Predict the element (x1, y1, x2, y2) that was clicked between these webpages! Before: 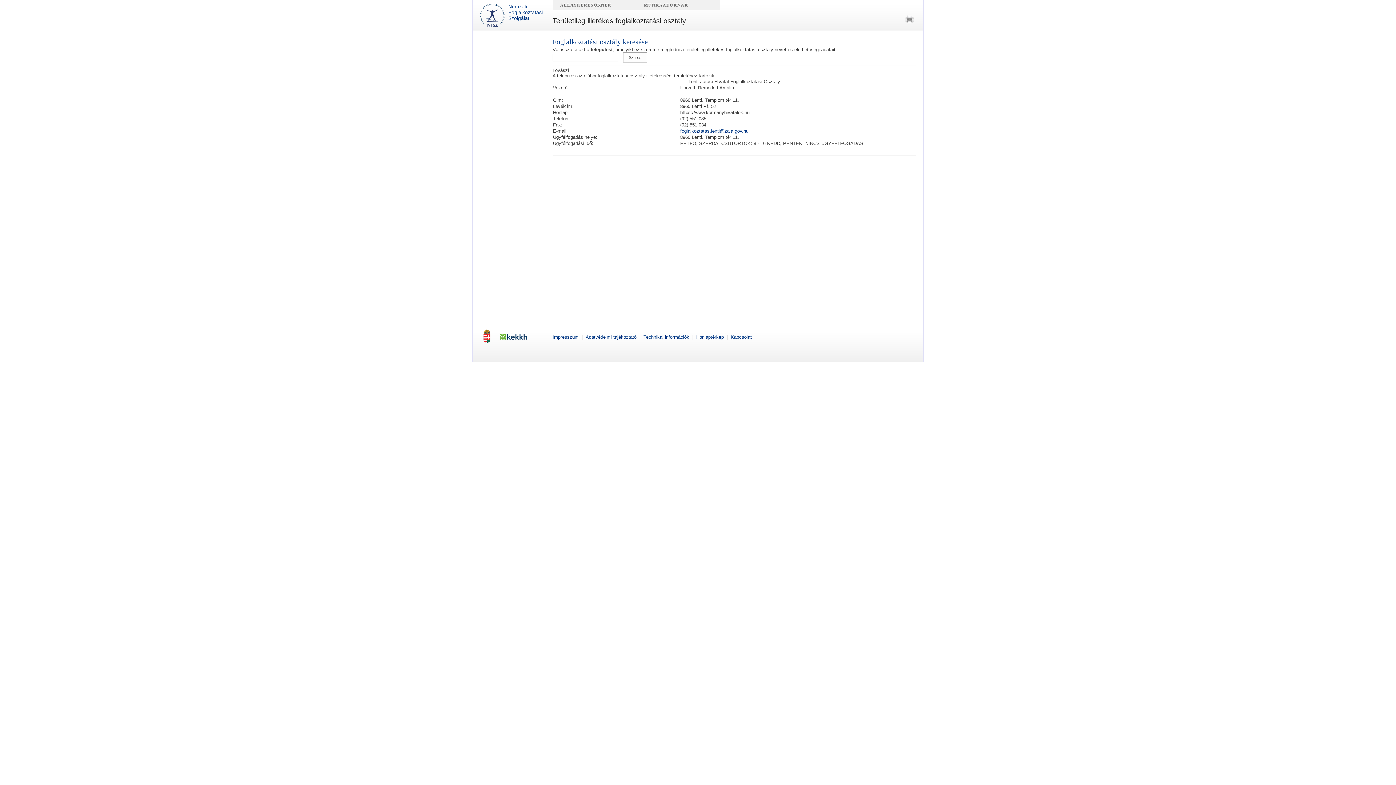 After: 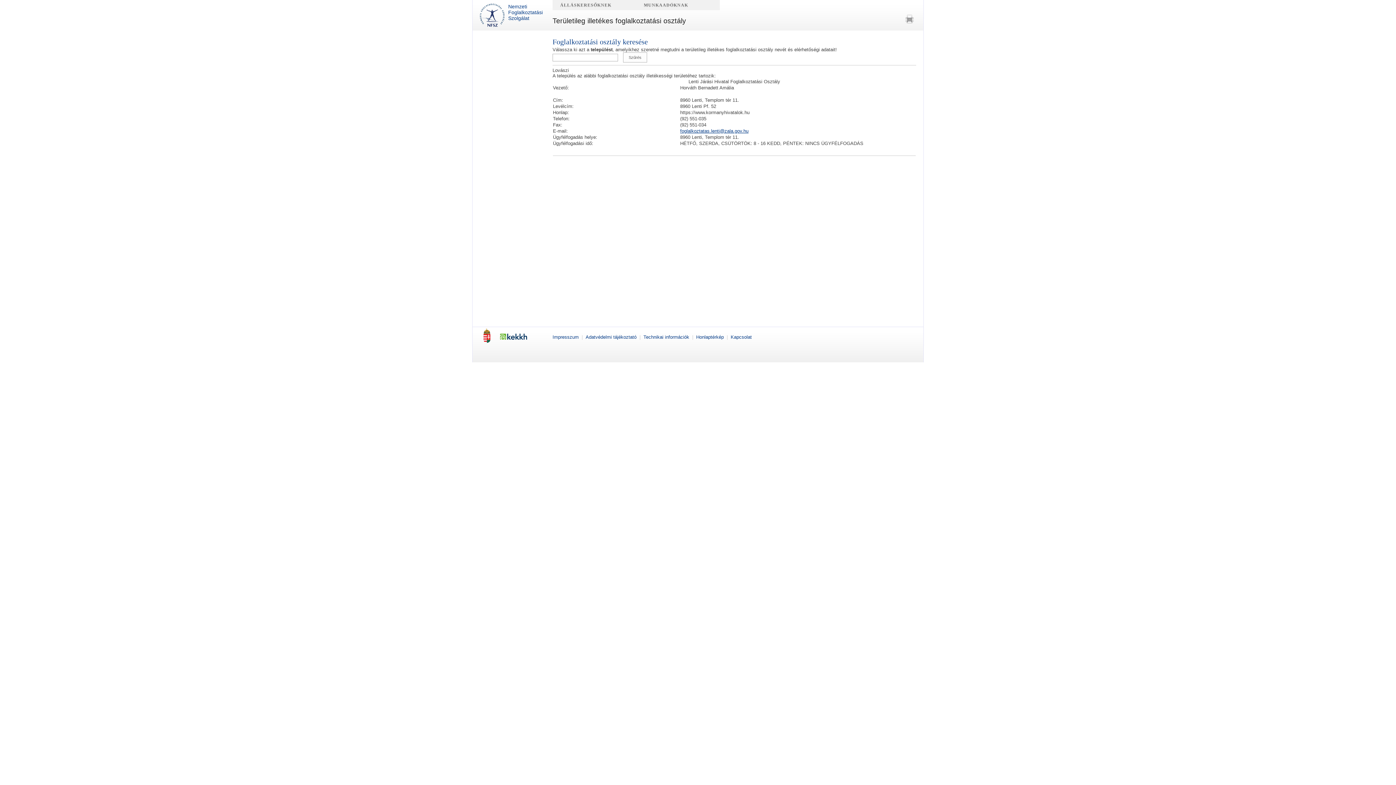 Action: bbox: (680, 128, 748, 133) label: foglalkoztatas.lenti@zala.gov.hu